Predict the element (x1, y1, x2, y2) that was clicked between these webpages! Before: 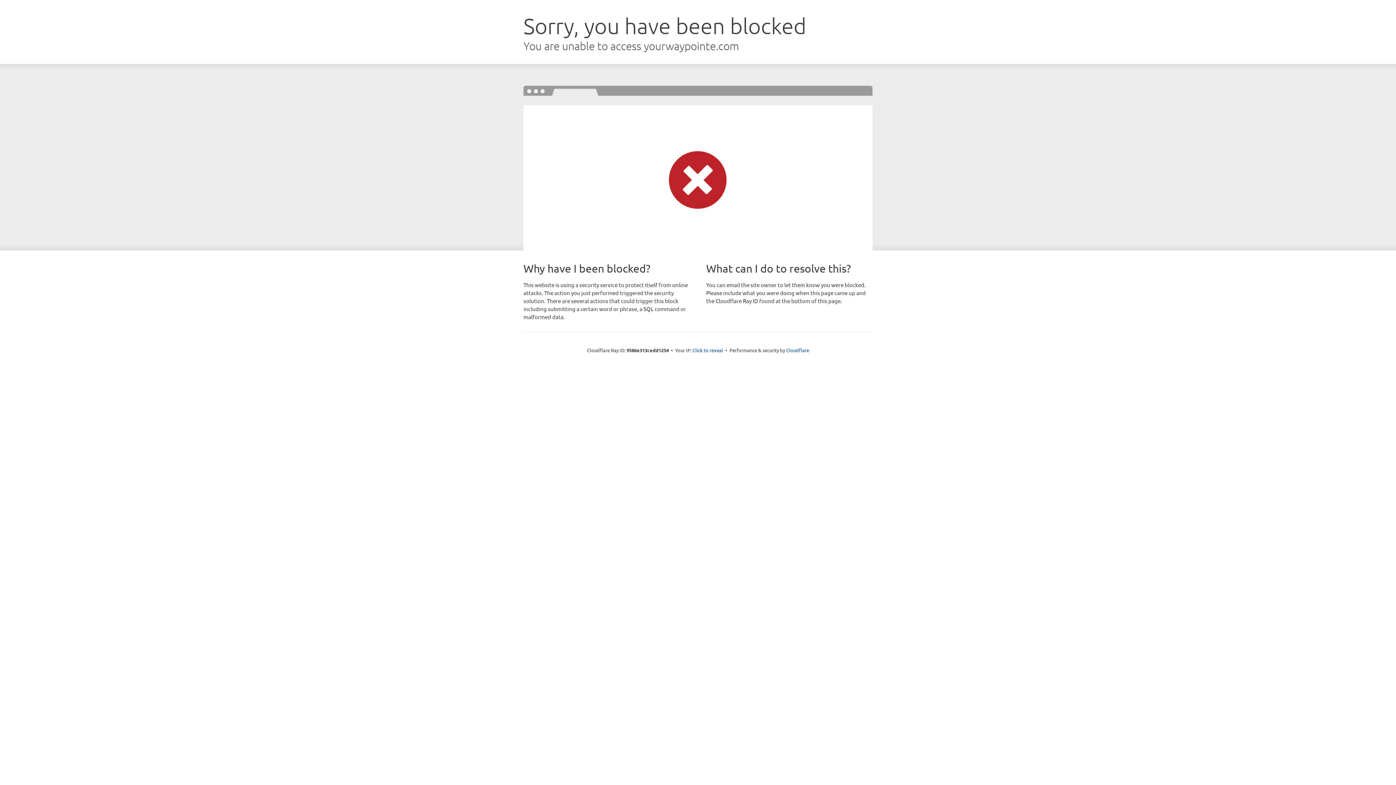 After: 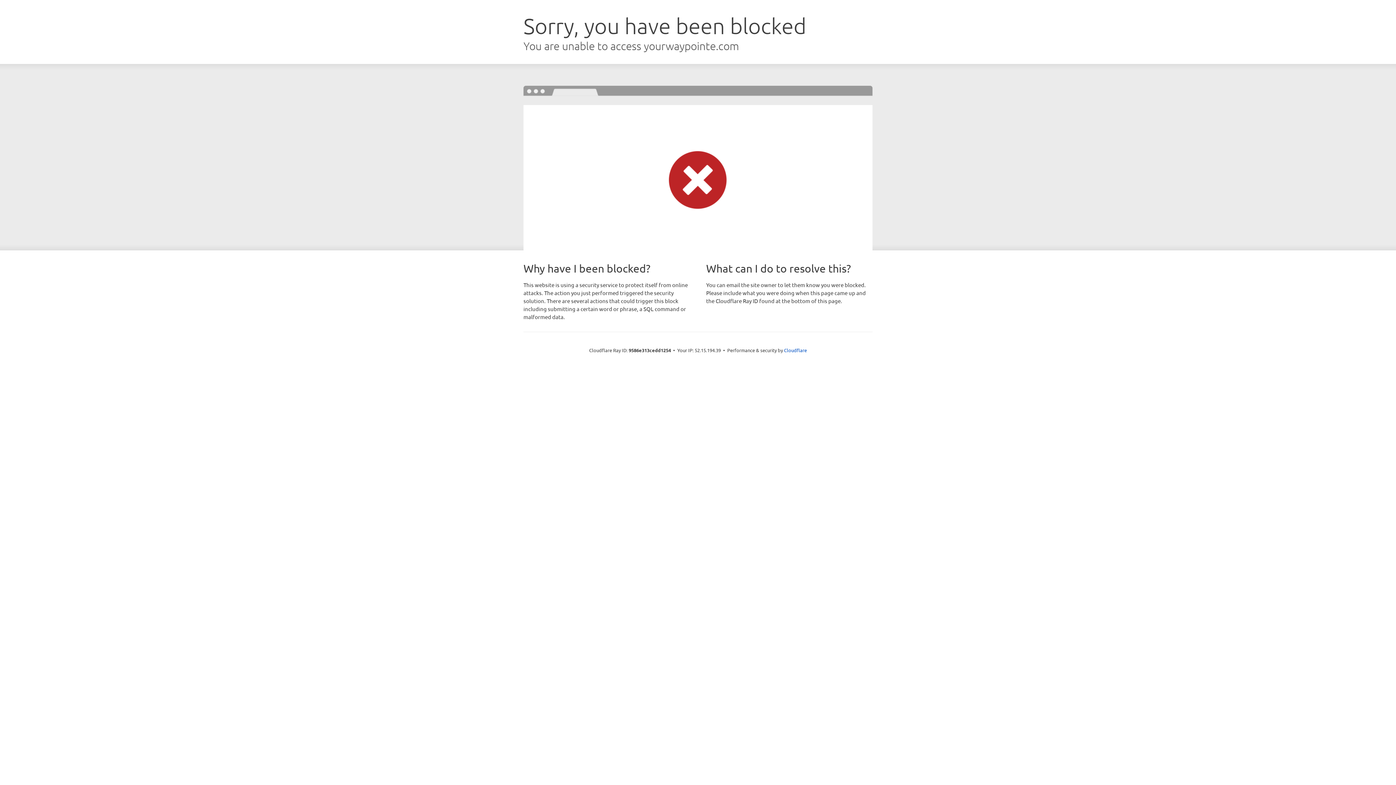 Action: bbox: (692, 346, 723, 353) label: Click to reveal